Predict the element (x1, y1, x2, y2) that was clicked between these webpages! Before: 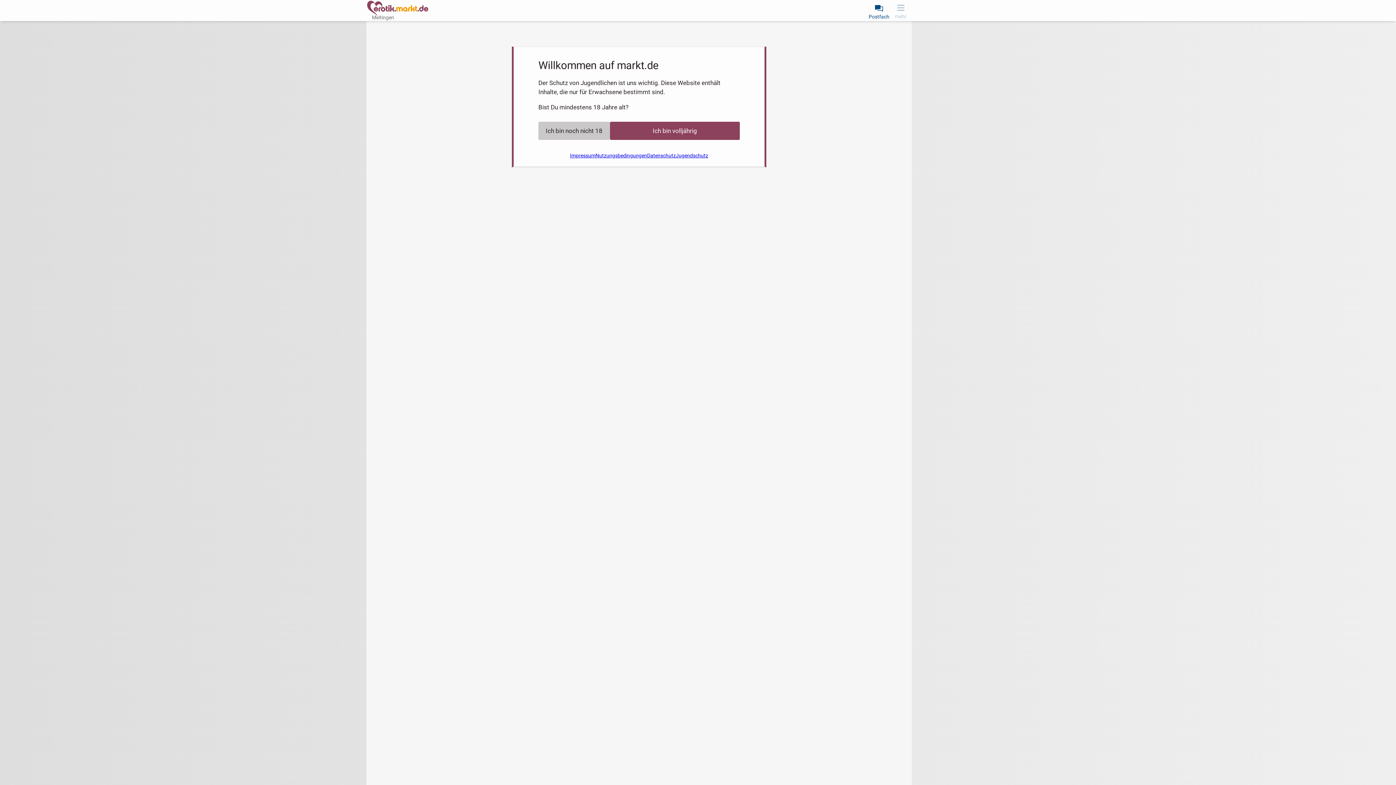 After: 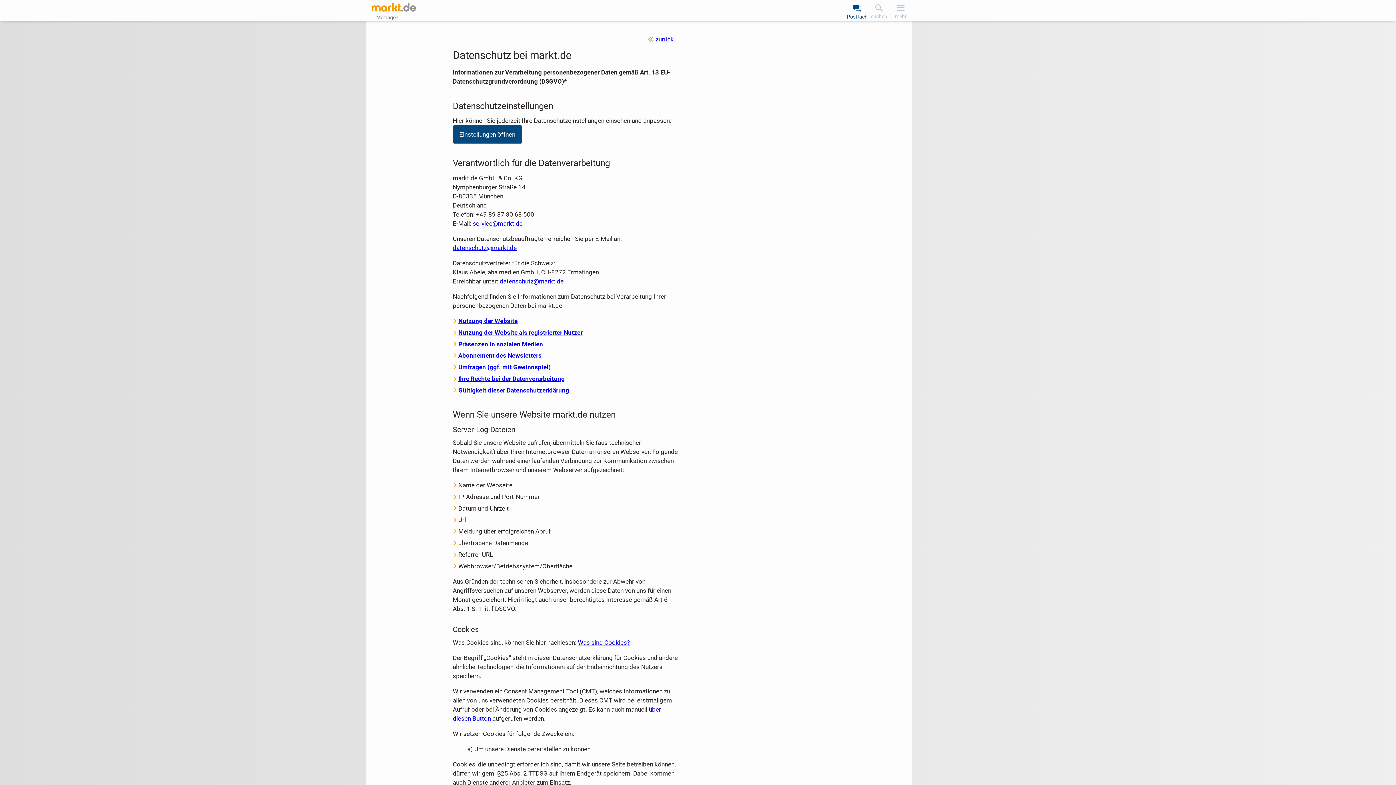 Action: bbox: (647, 150, 676, 161) label: Datenschutz